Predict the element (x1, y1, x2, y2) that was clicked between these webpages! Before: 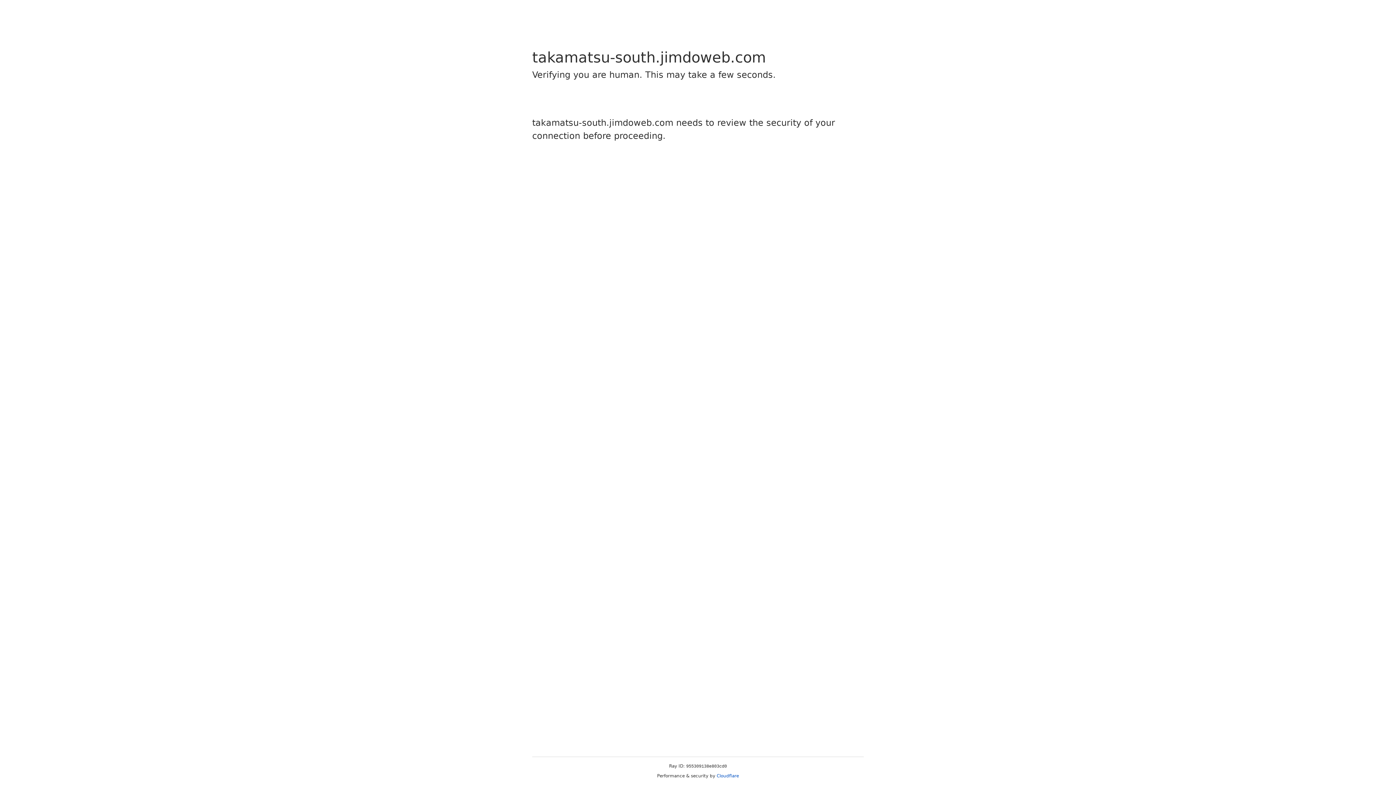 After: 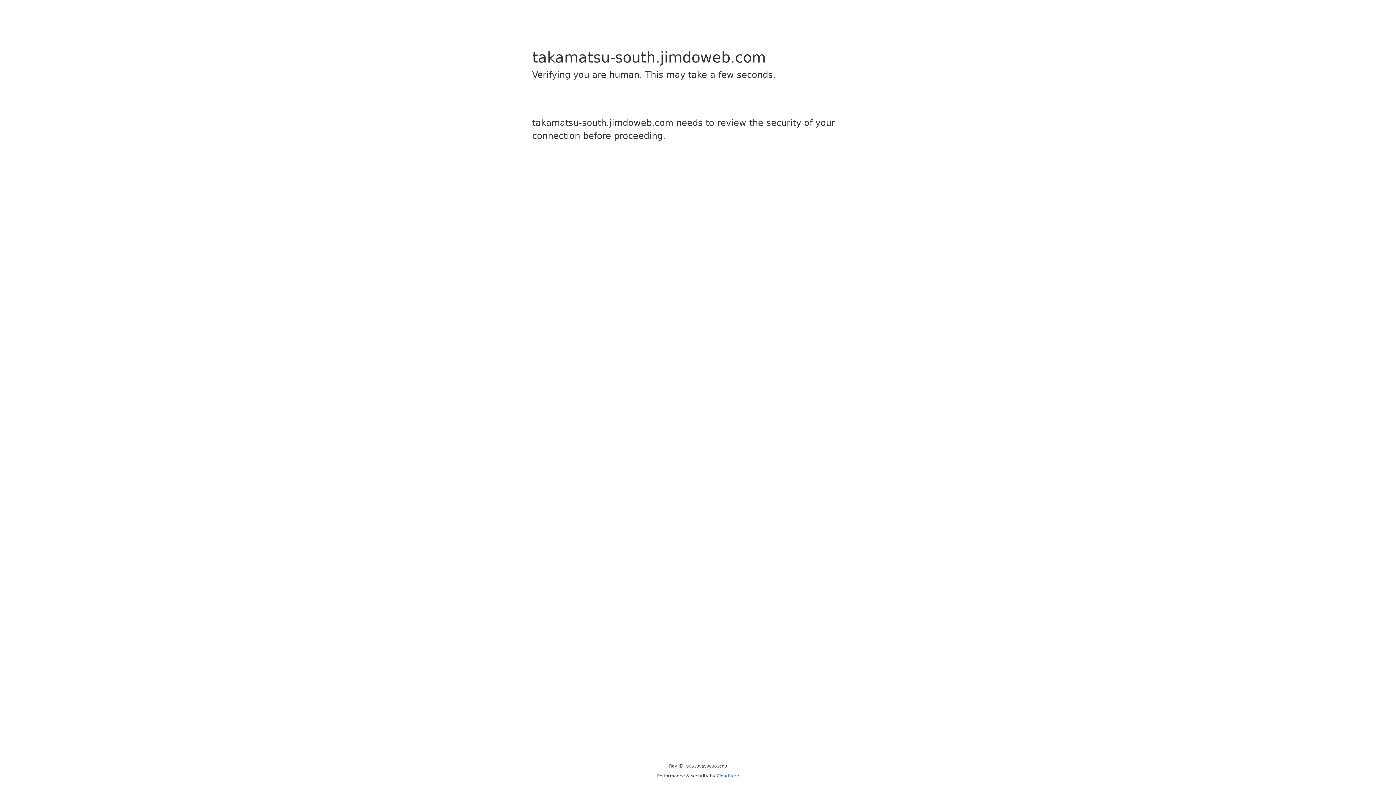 Action: label: Cloudflare bbox: (716, 773, 739, 778)